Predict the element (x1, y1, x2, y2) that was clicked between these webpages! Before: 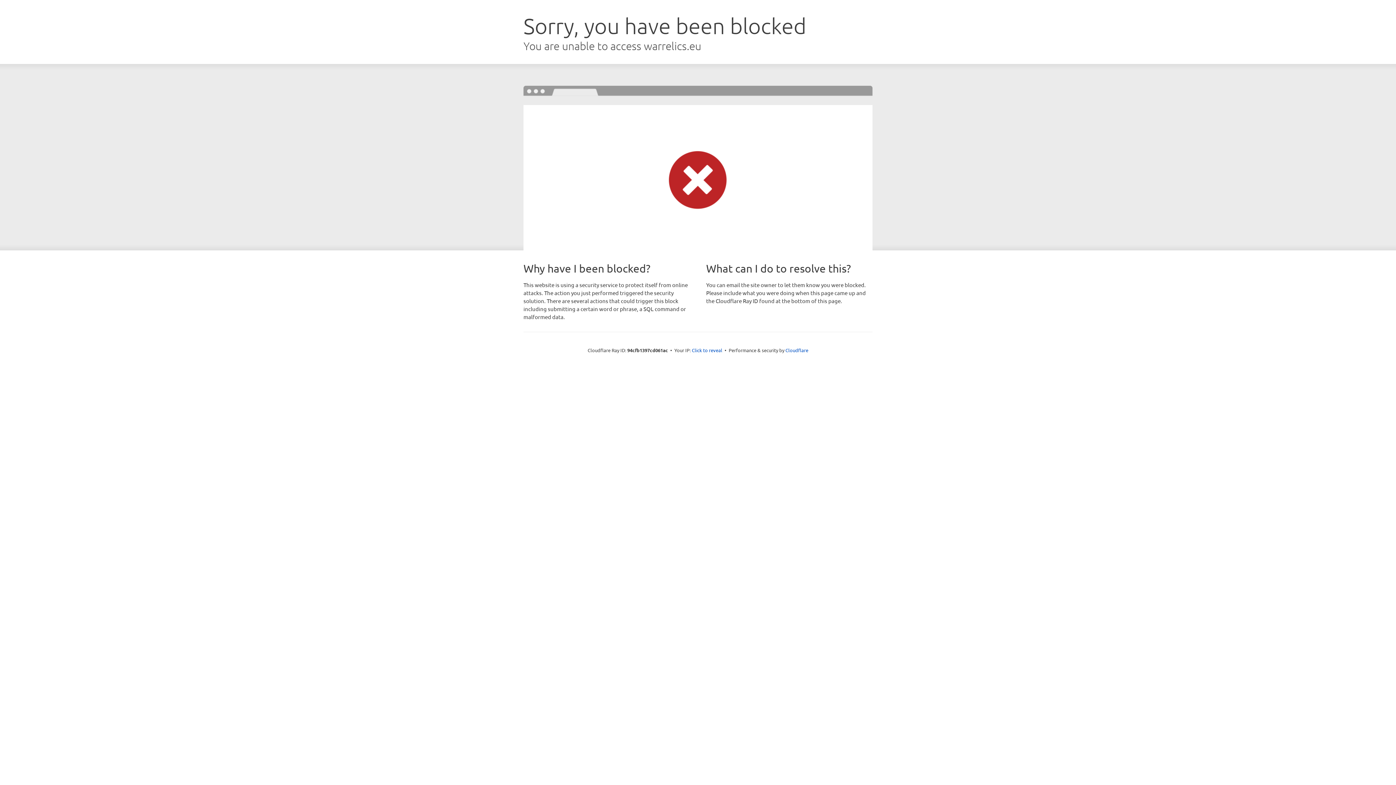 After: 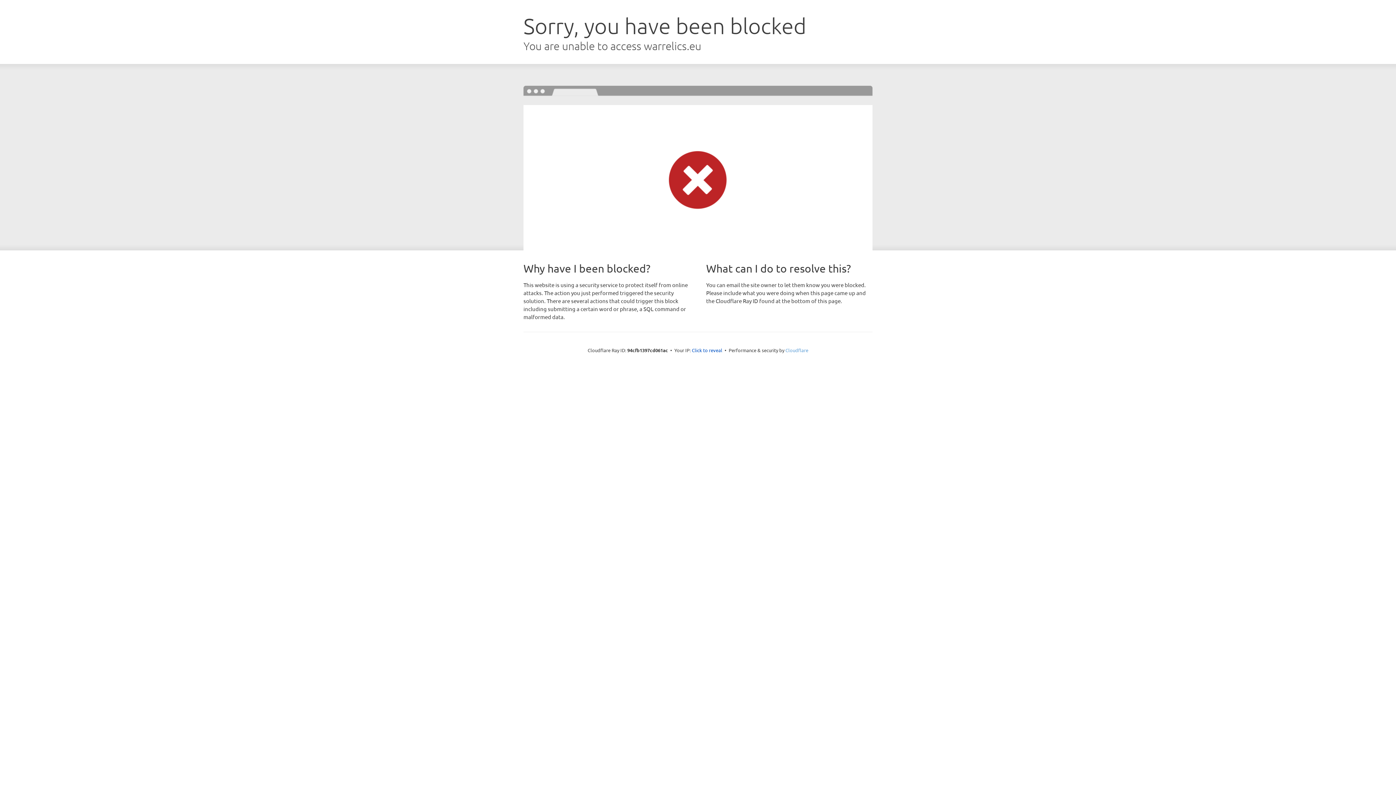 Action: bbox: (785, 347, 808, 353) label: Cloudflare